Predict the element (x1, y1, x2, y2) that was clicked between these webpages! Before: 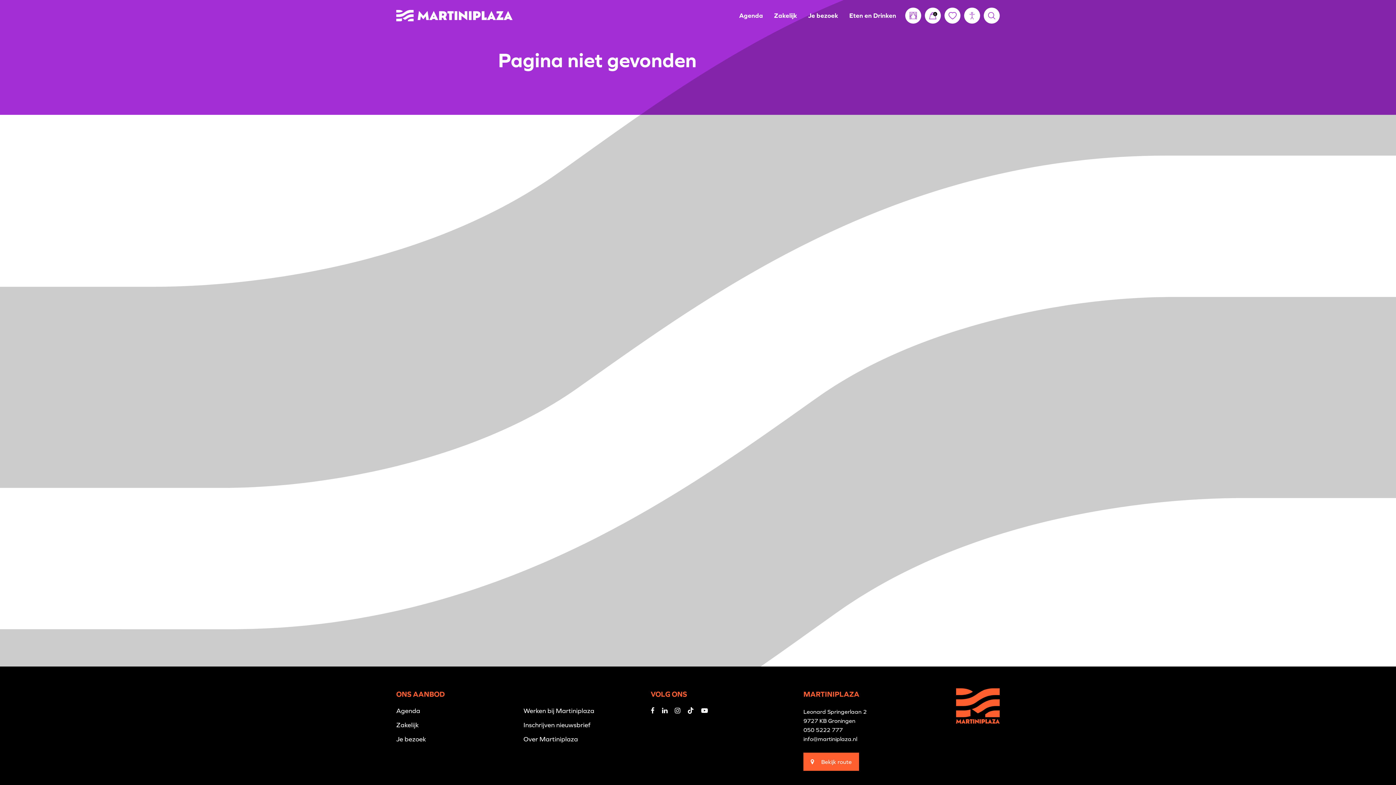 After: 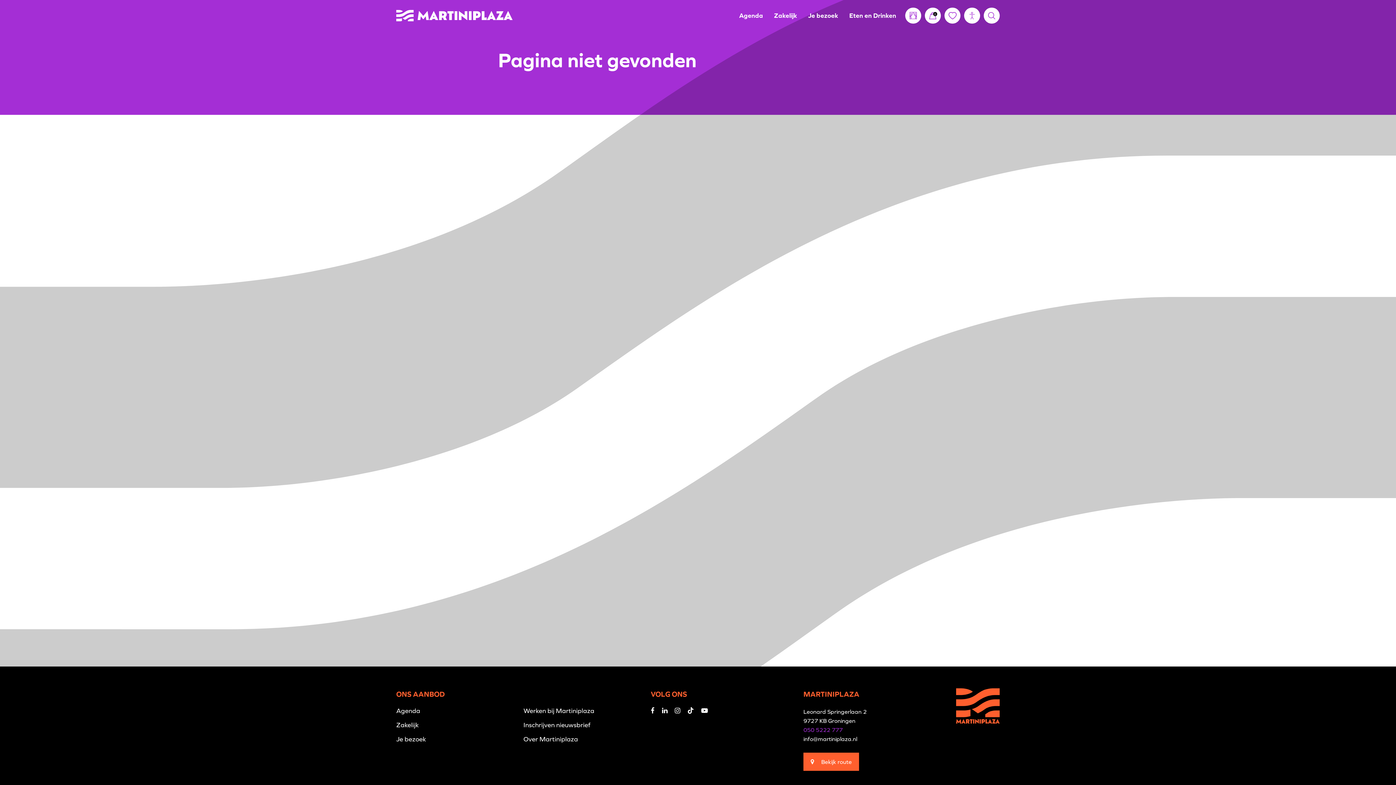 Action: label: 050 5222 777 bbox: (803, 726, 842, 733)